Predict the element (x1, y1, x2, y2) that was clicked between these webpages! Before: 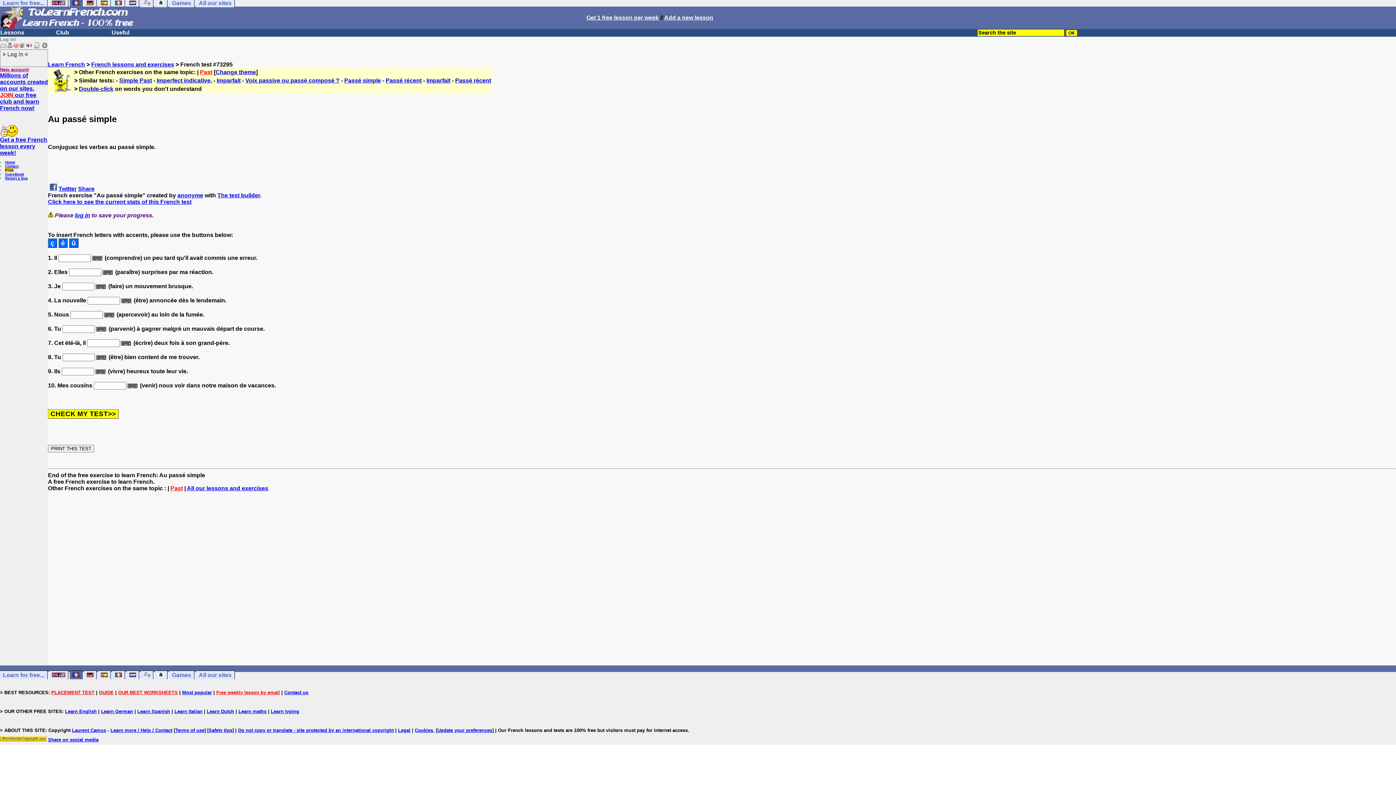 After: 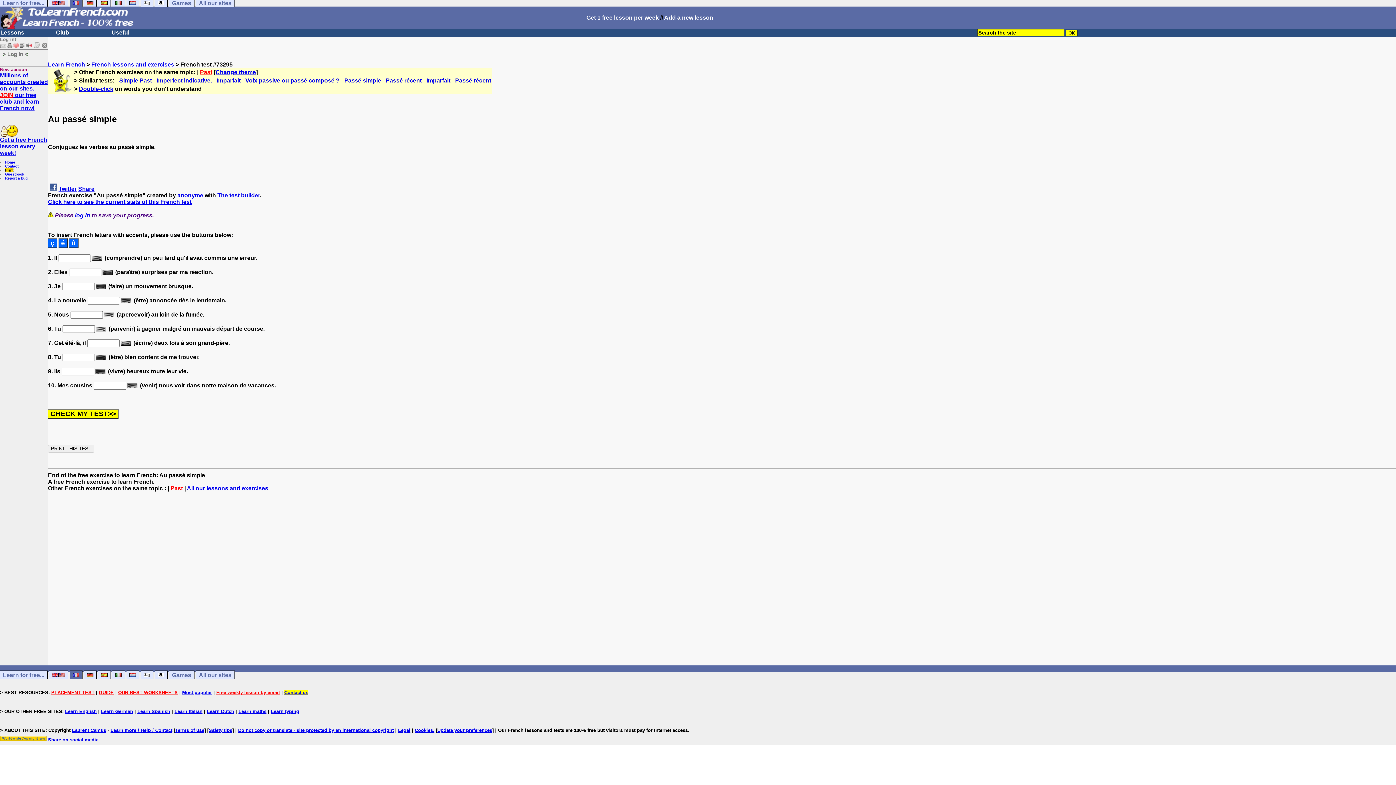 Action: bbox: (284, 690, 308, 695) label: Contact us